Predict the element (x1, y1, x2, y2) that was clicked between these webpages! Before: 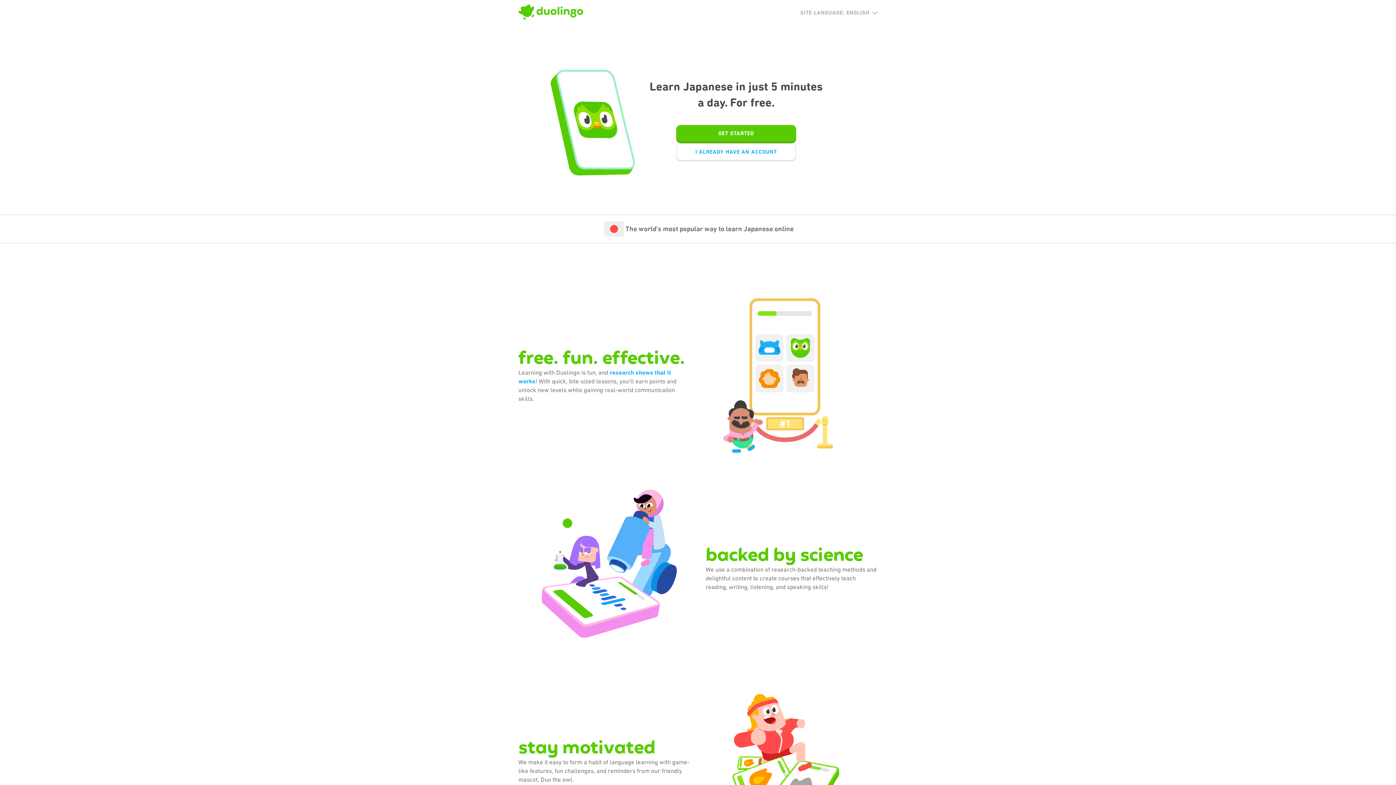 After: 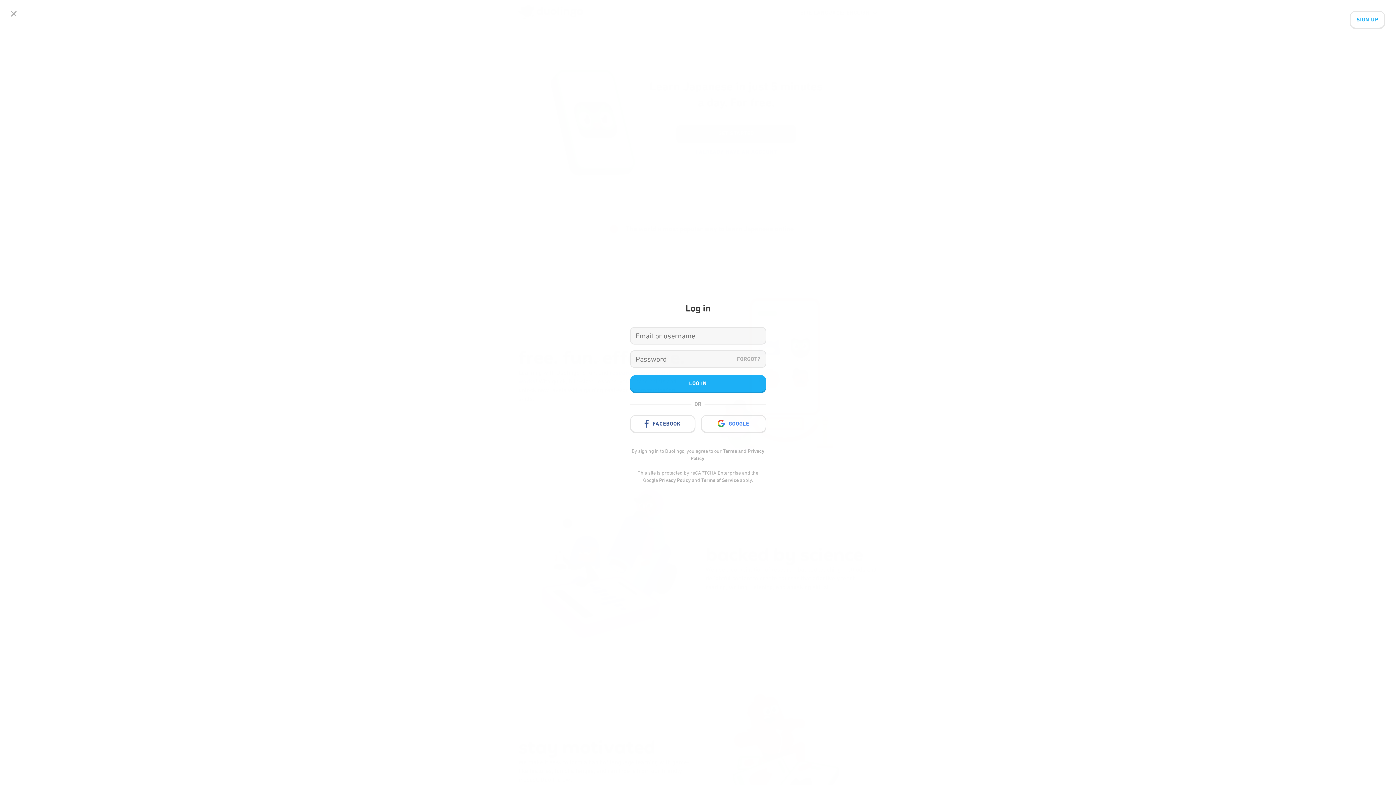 Action: bbox: (676, 143, 796, 161) label: I ALREADY HAVE AN ACCOUNT